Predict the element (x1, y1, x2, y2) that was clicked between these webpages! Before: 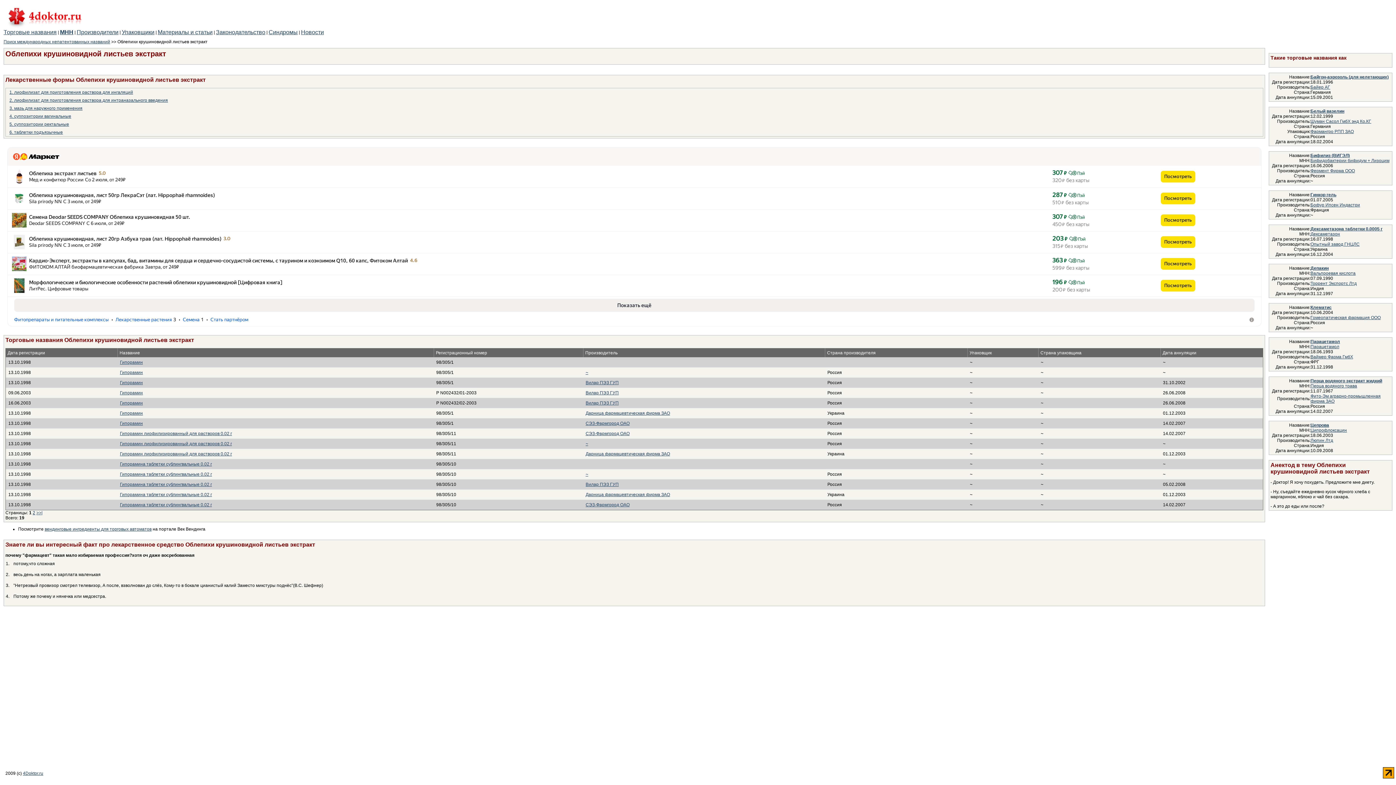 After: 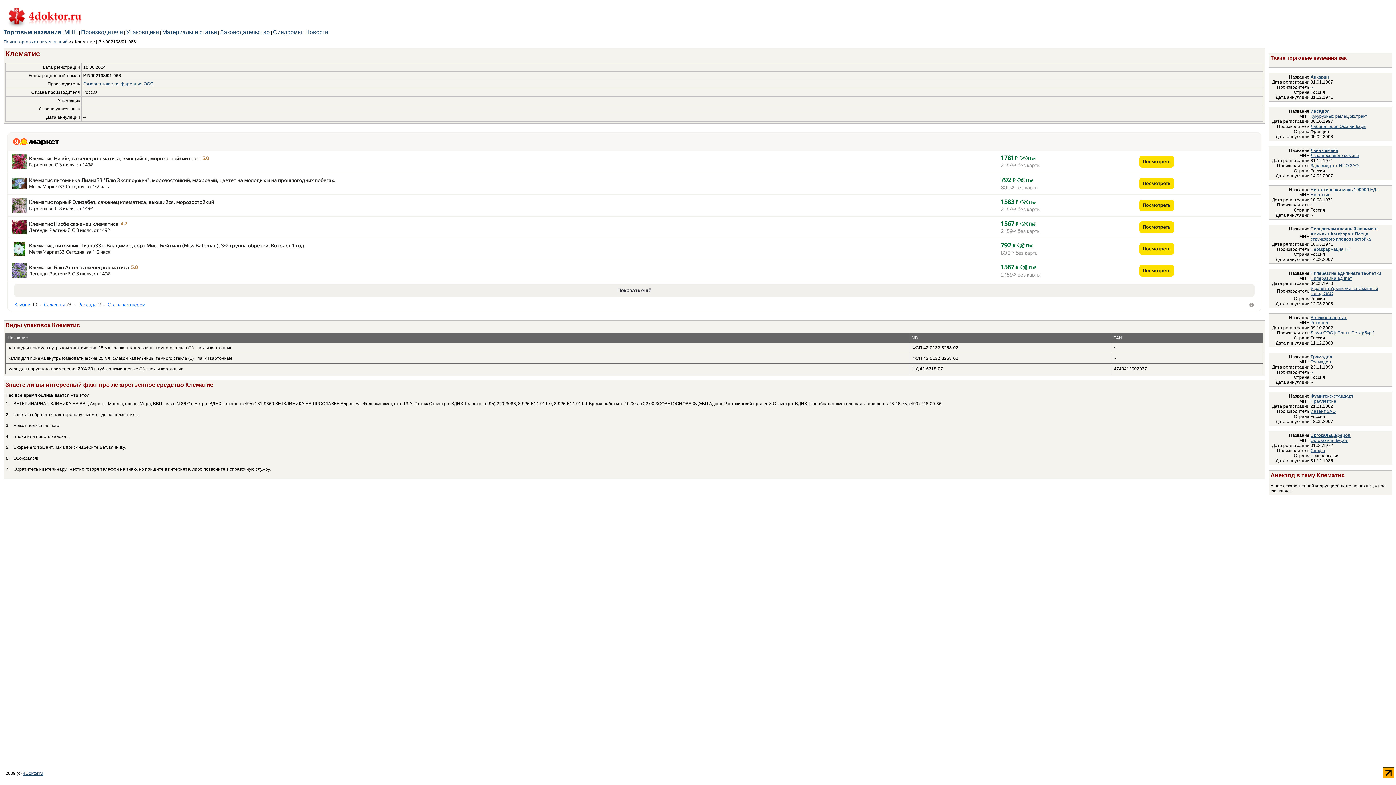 Action: bbox: (1310, 305, 1332, 310) label: Клематис